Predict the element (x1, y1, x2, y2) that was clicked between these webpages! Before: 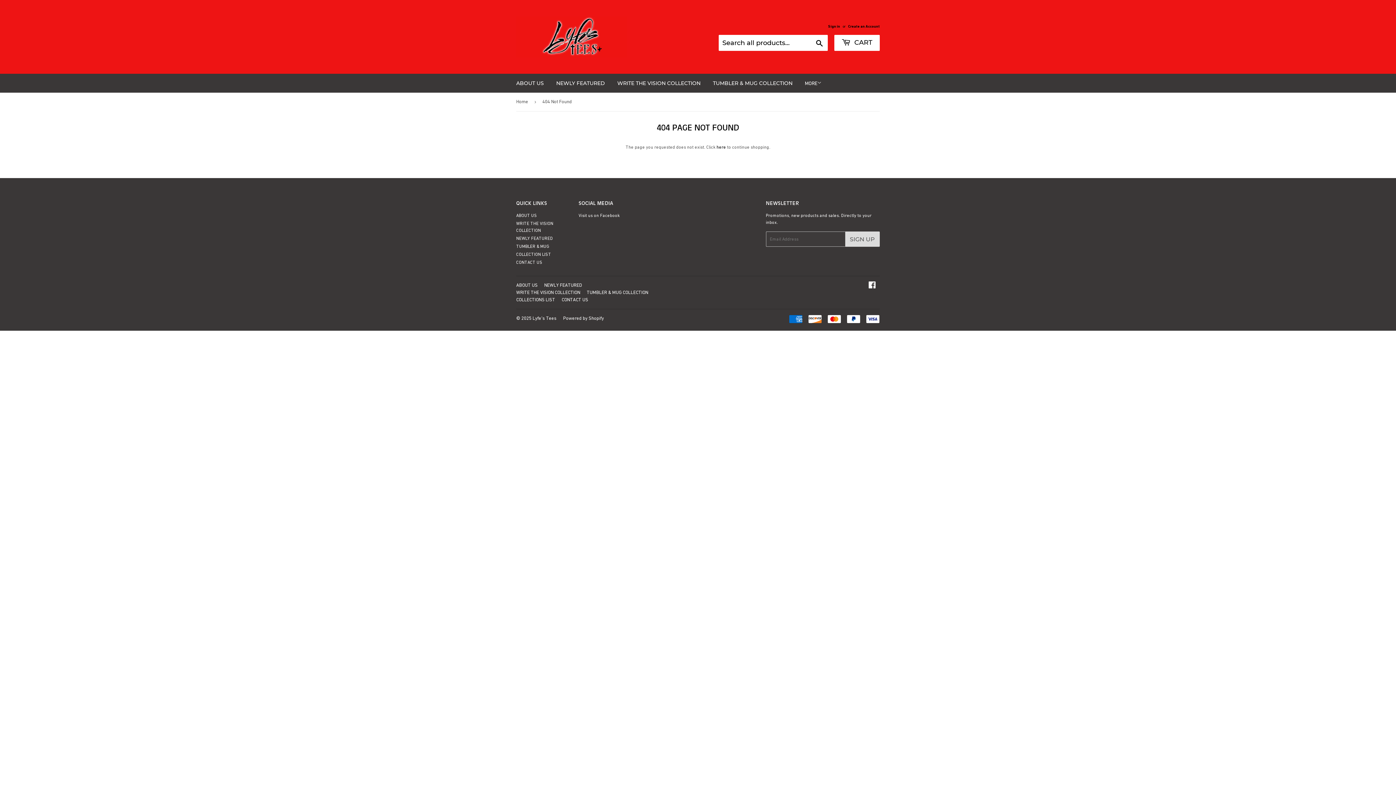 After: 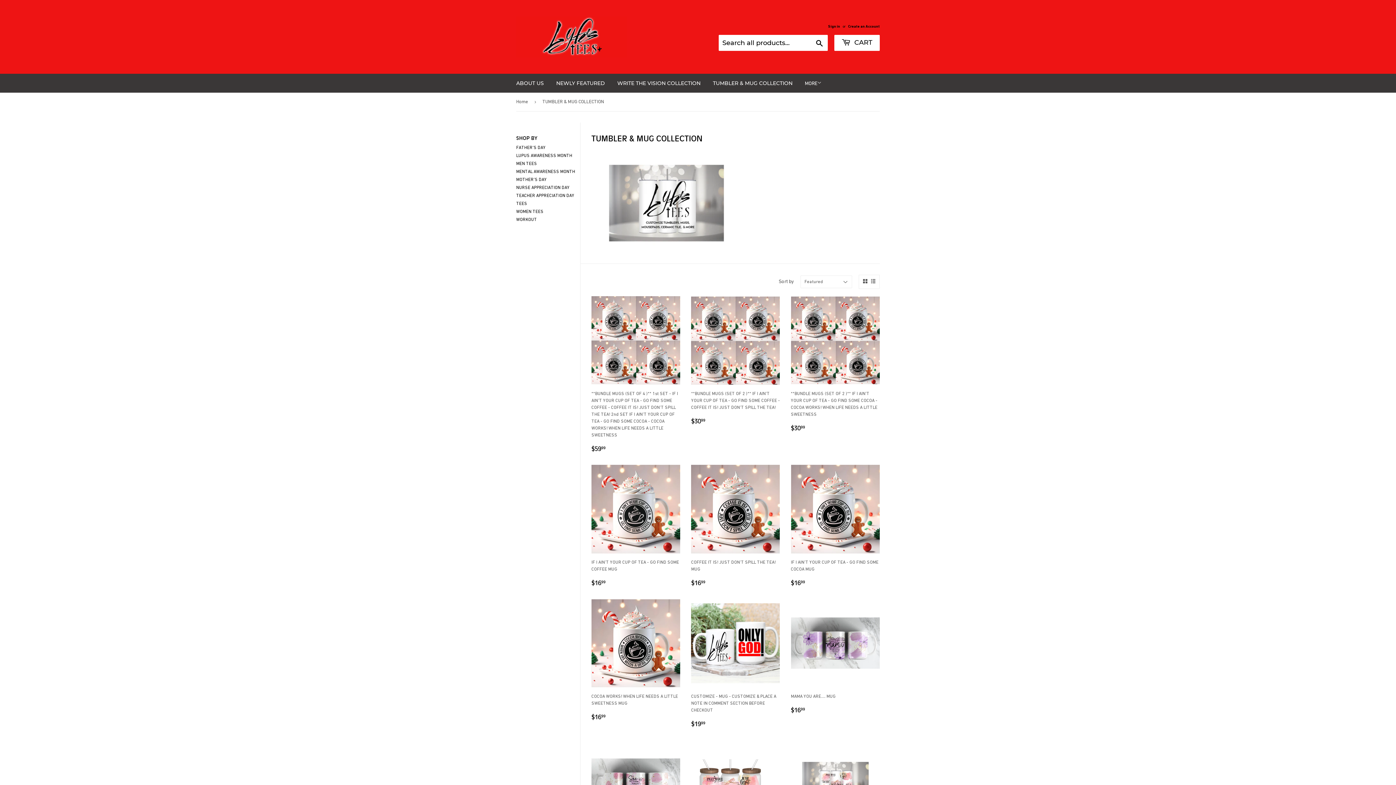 Action: bbox: (707, 73, 798, 92) label: TUMBLER & MUG COLLECTION